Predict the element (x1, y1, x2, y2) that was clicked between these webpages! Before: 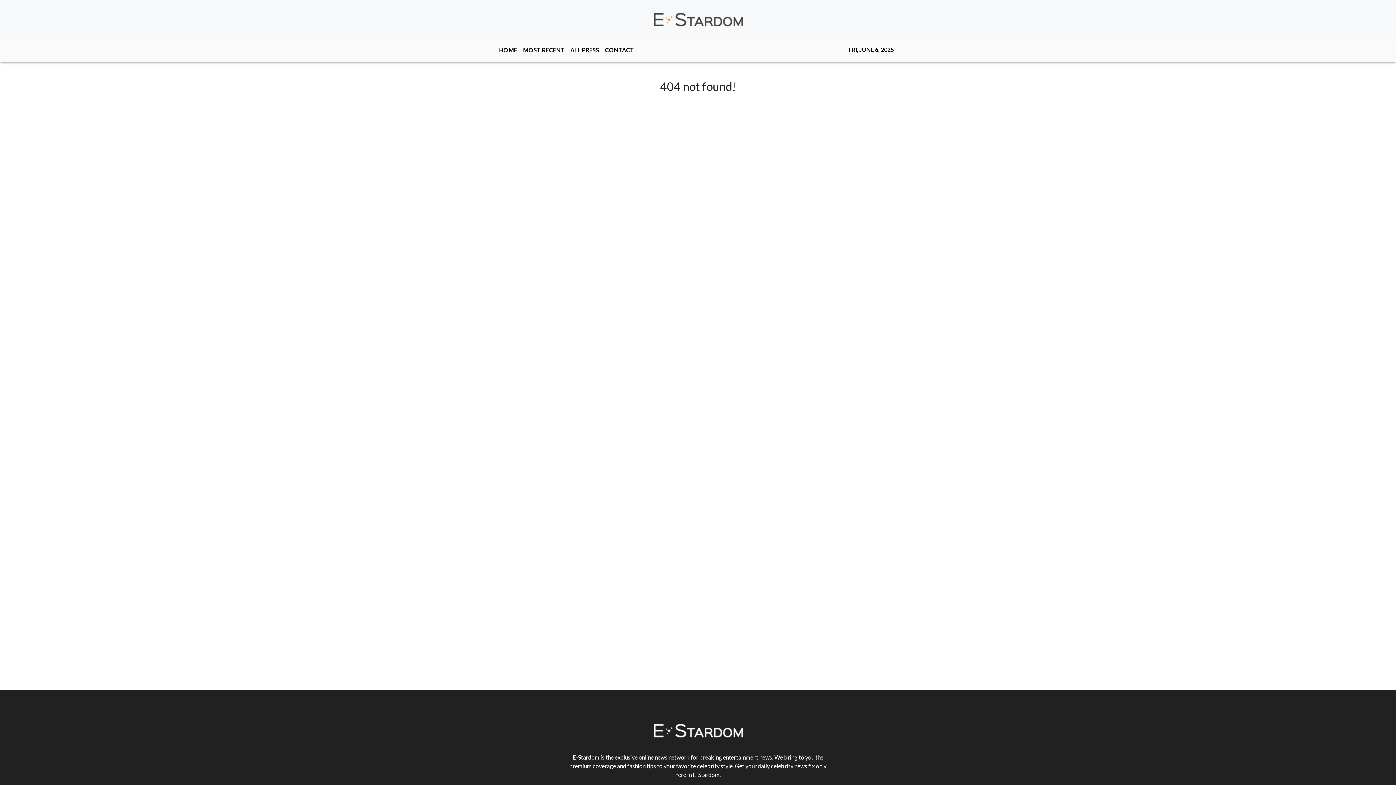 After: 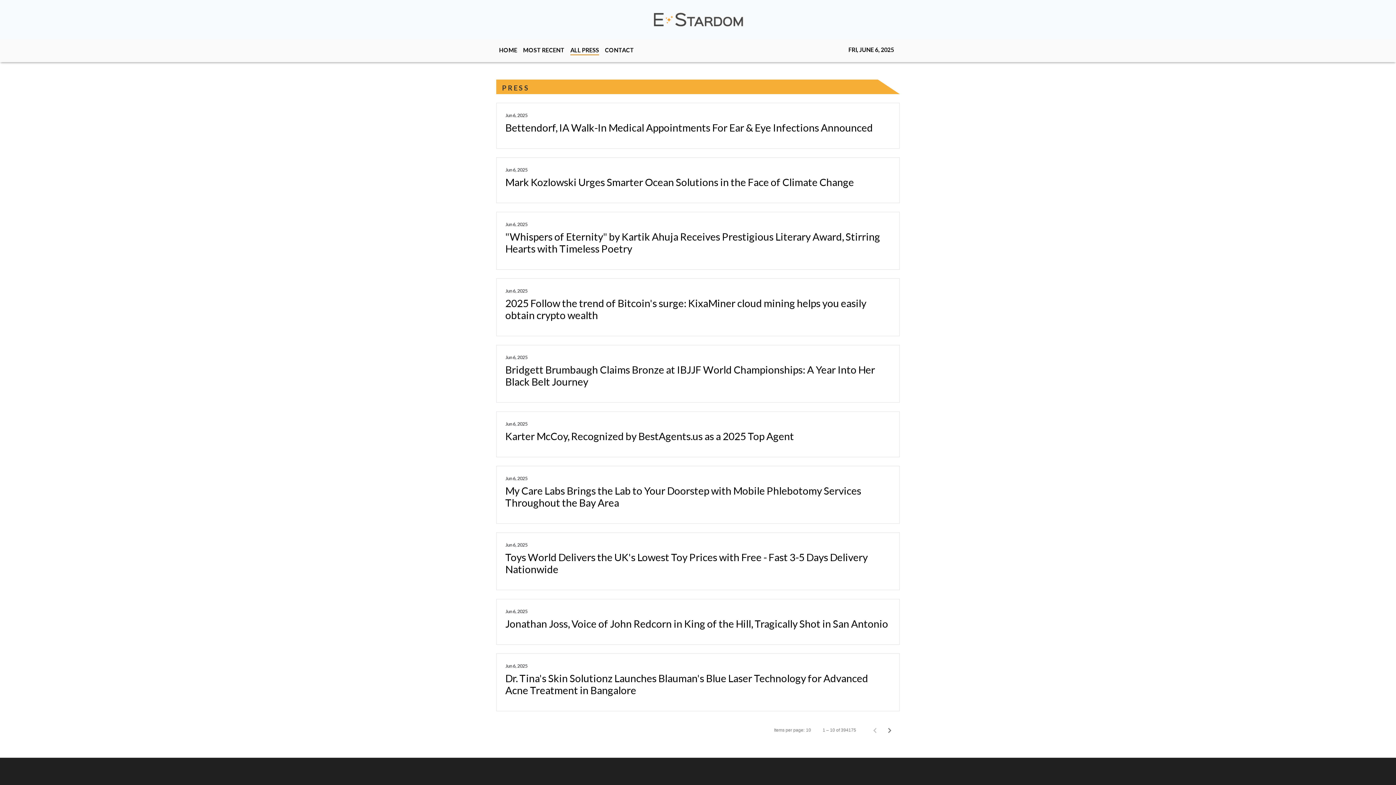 Action: bbox: (567, 42, 602, 58) label: ALL PRESS